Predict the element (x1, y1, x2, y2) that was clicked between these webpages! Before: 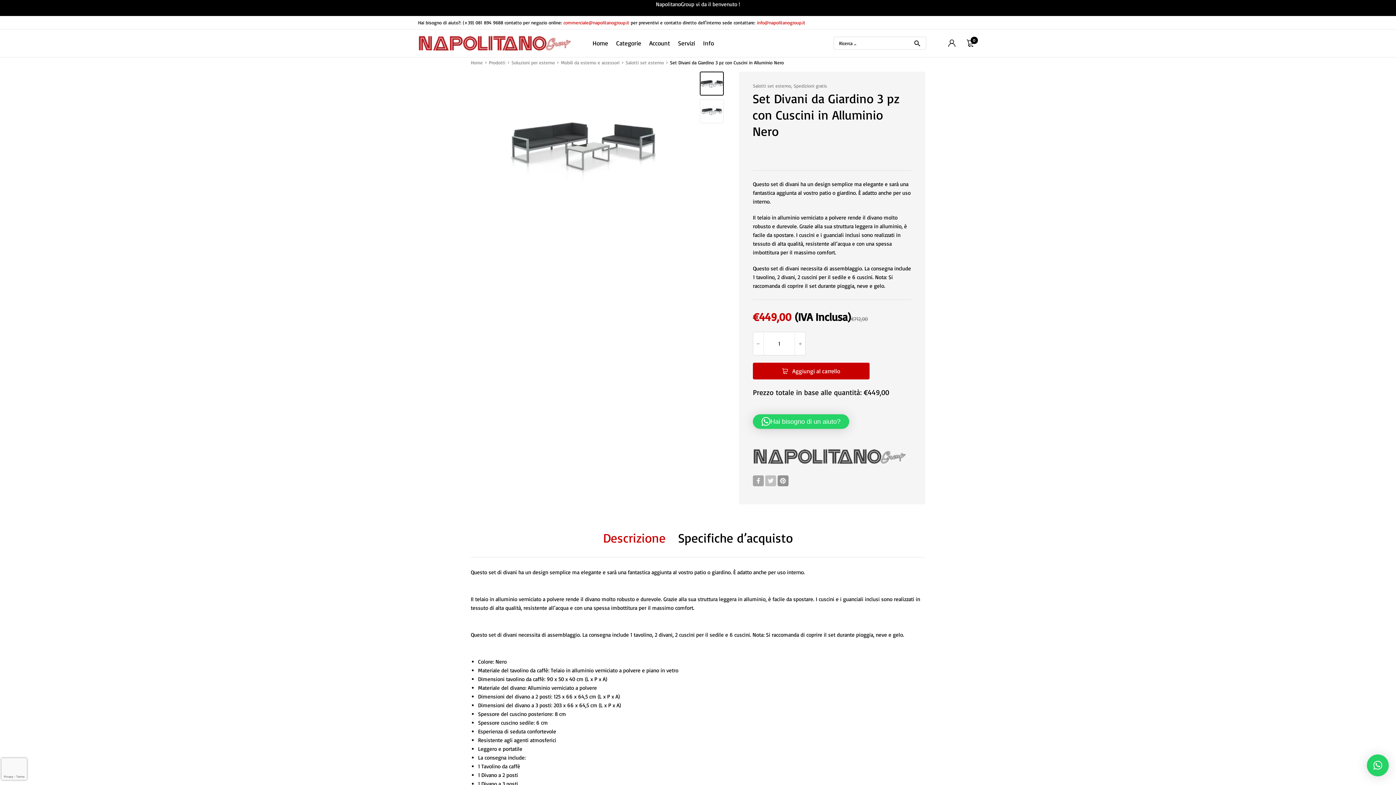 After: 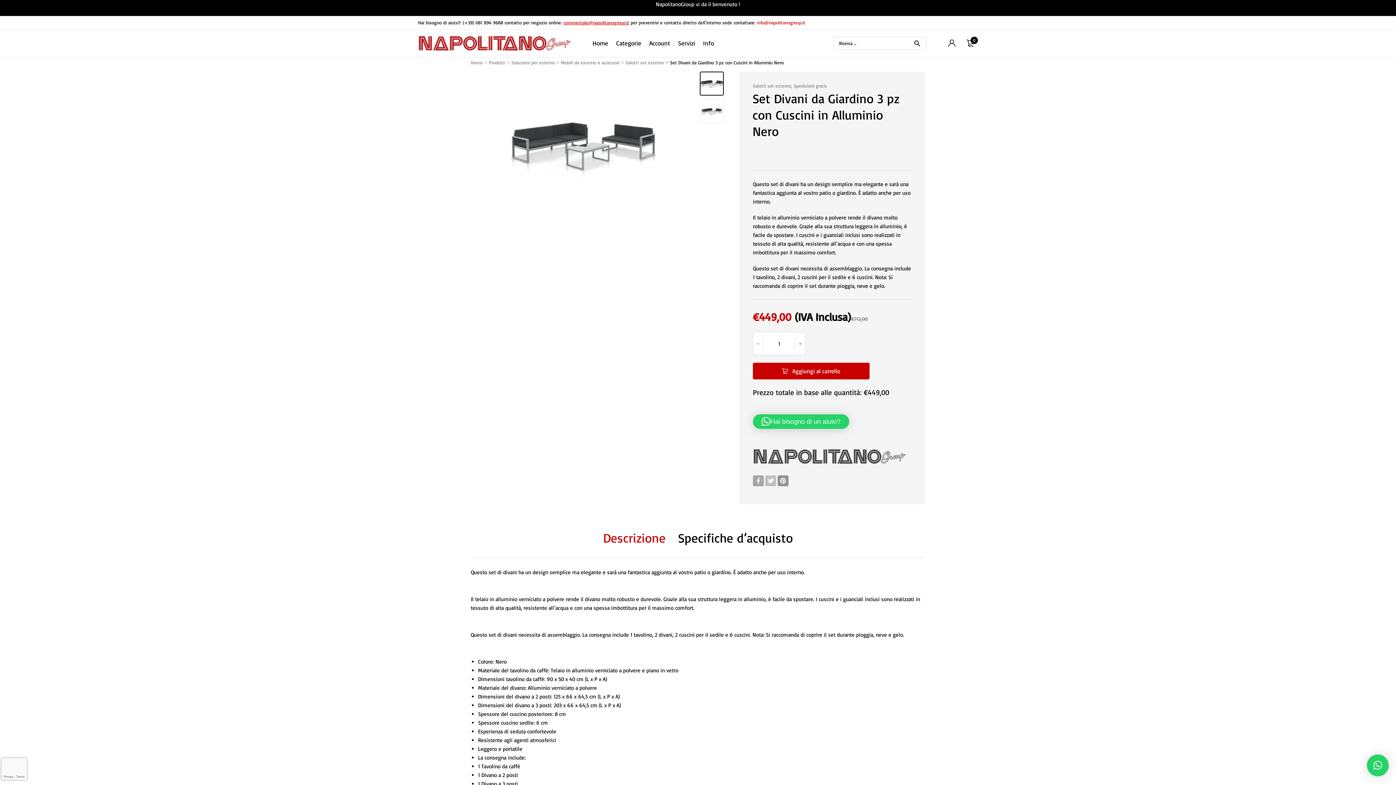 Action: bbox: (563, 19, 629, 25) label: commerciale@napolitanogroup.it